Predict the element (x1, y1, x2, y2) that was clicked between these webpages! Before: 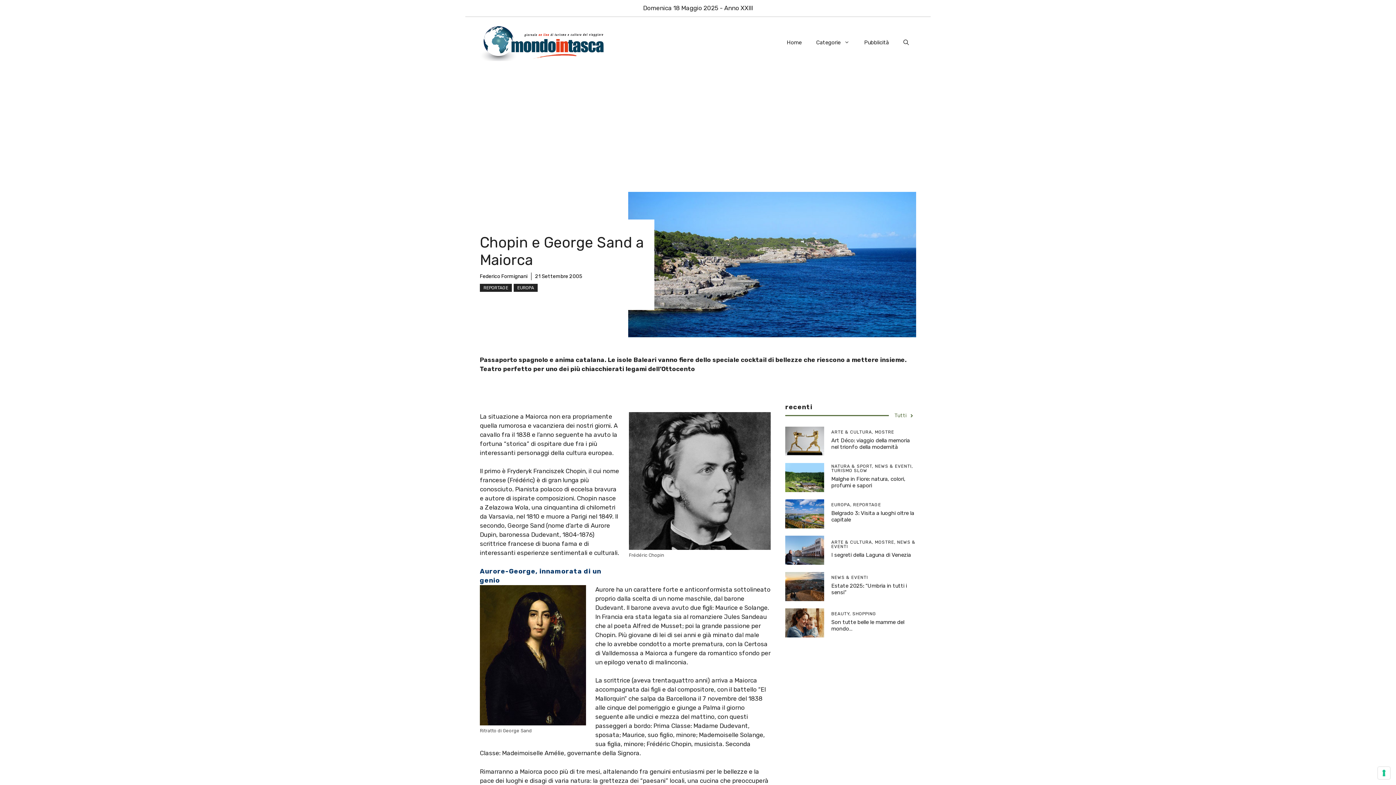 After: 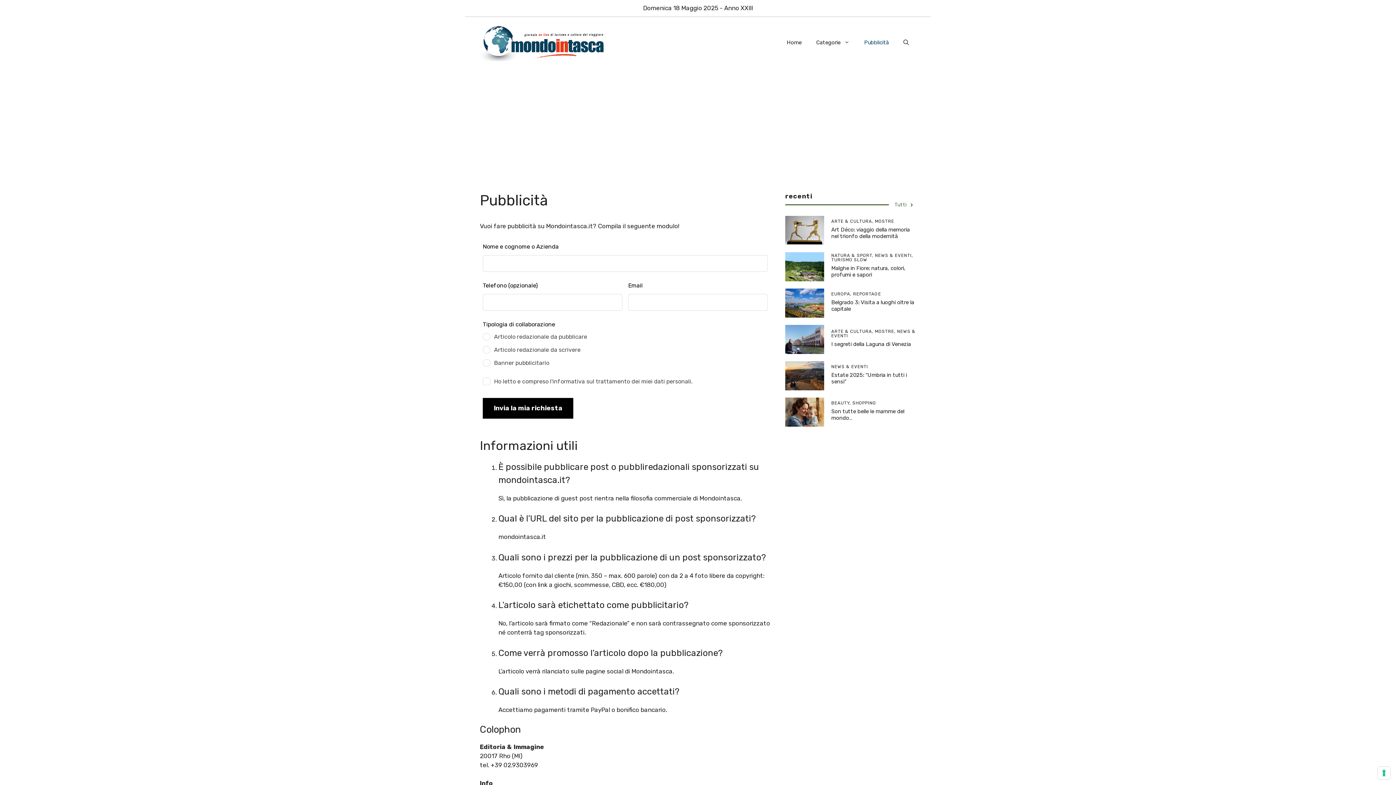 Action: bbox: (857, 31, 896, 53) label: Pubblicità